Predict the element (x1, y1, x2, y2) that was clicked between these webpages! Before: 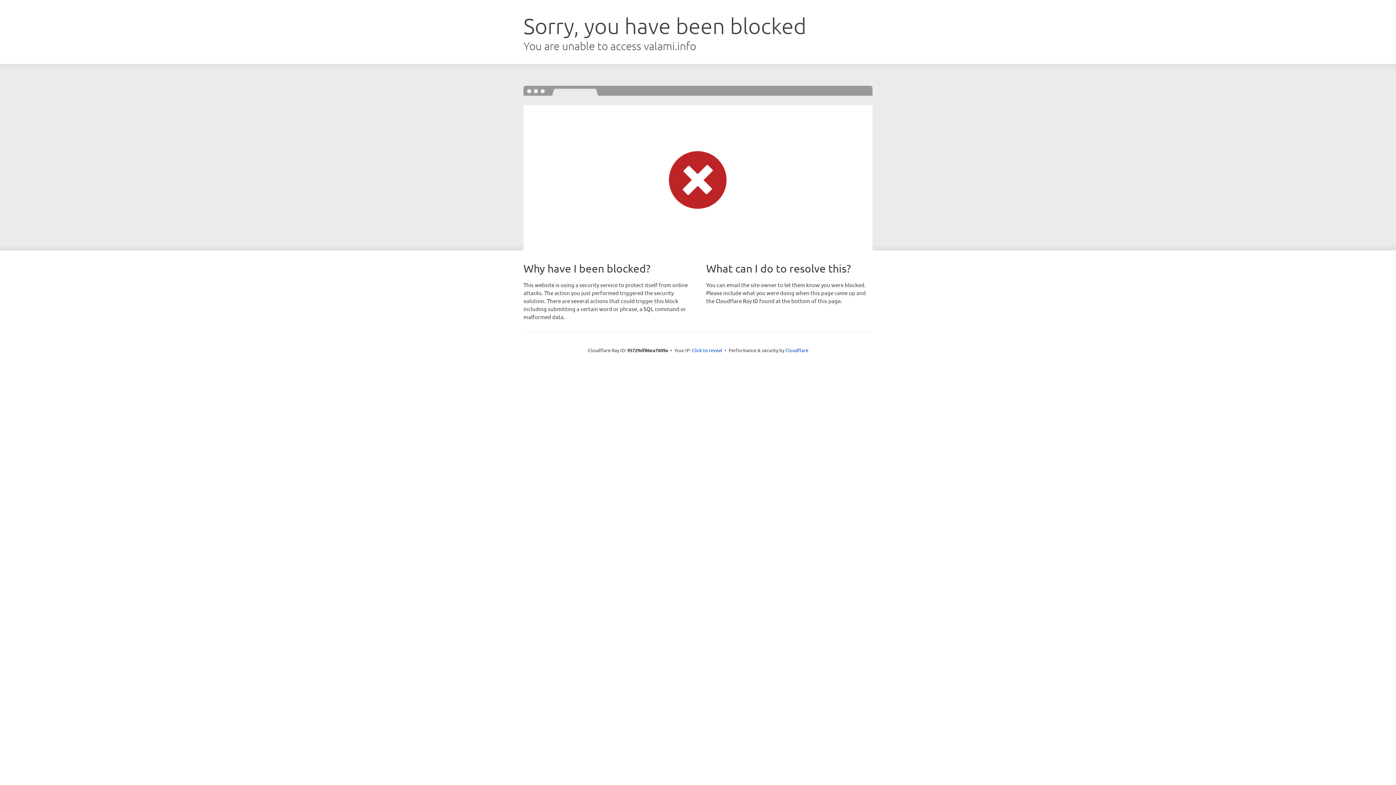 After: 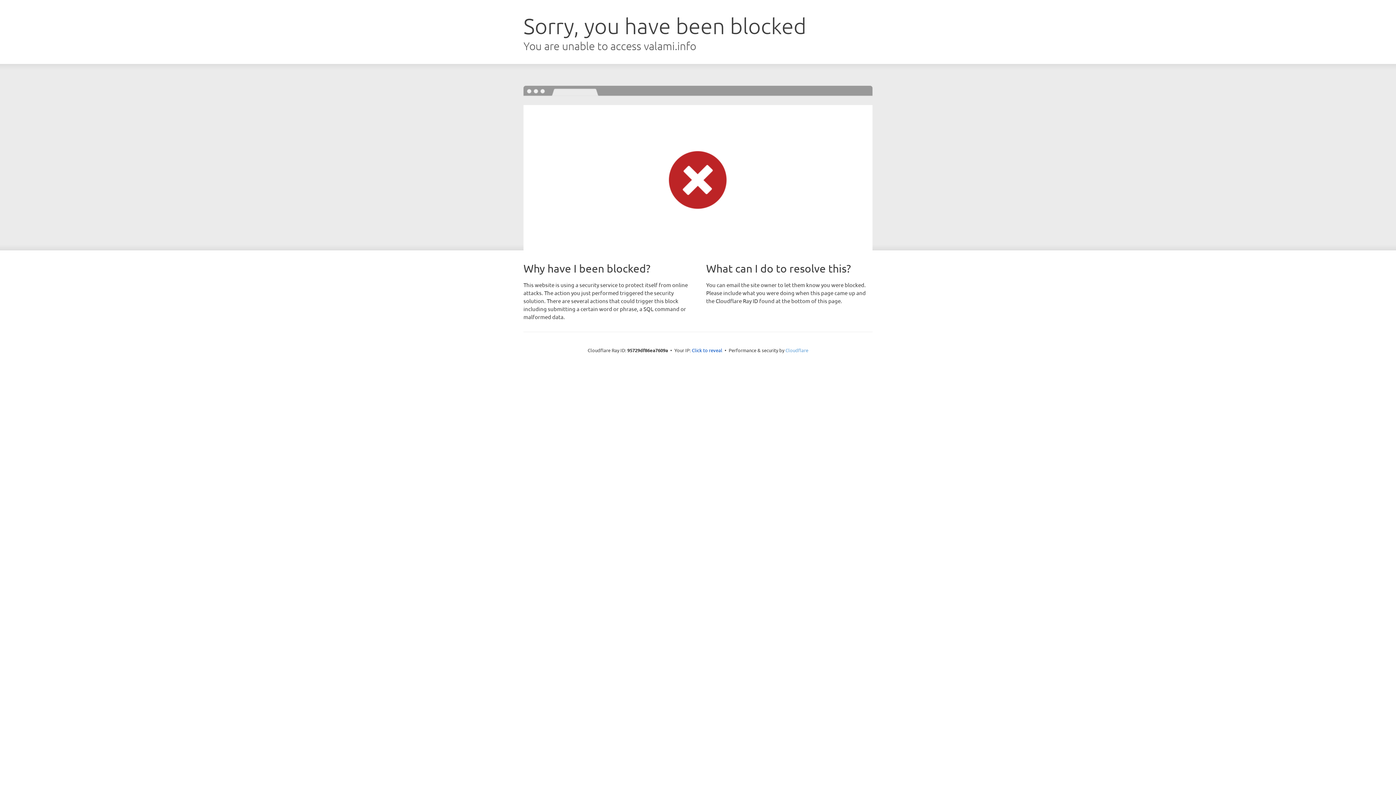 Action: label: Cloudflare bbox: (785, 347, 808, 353)